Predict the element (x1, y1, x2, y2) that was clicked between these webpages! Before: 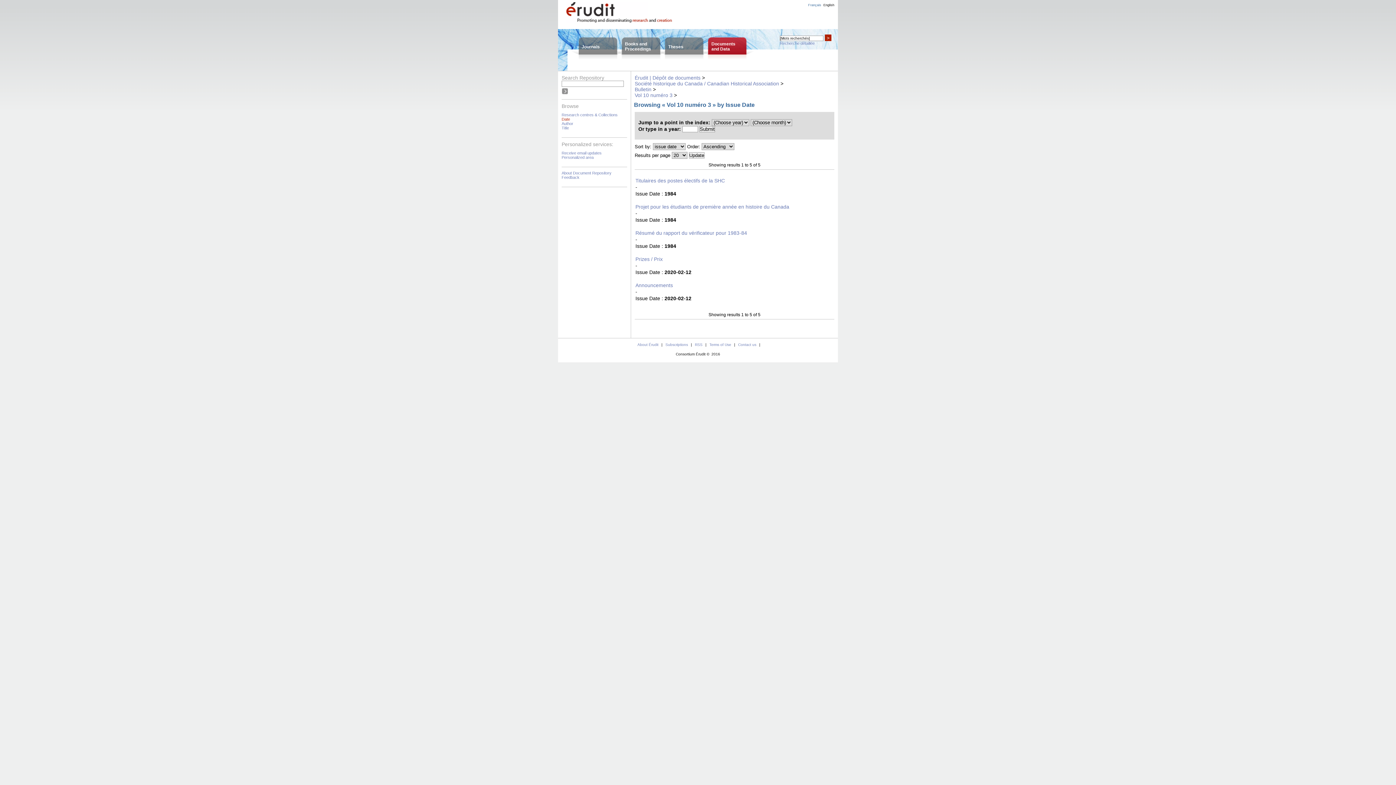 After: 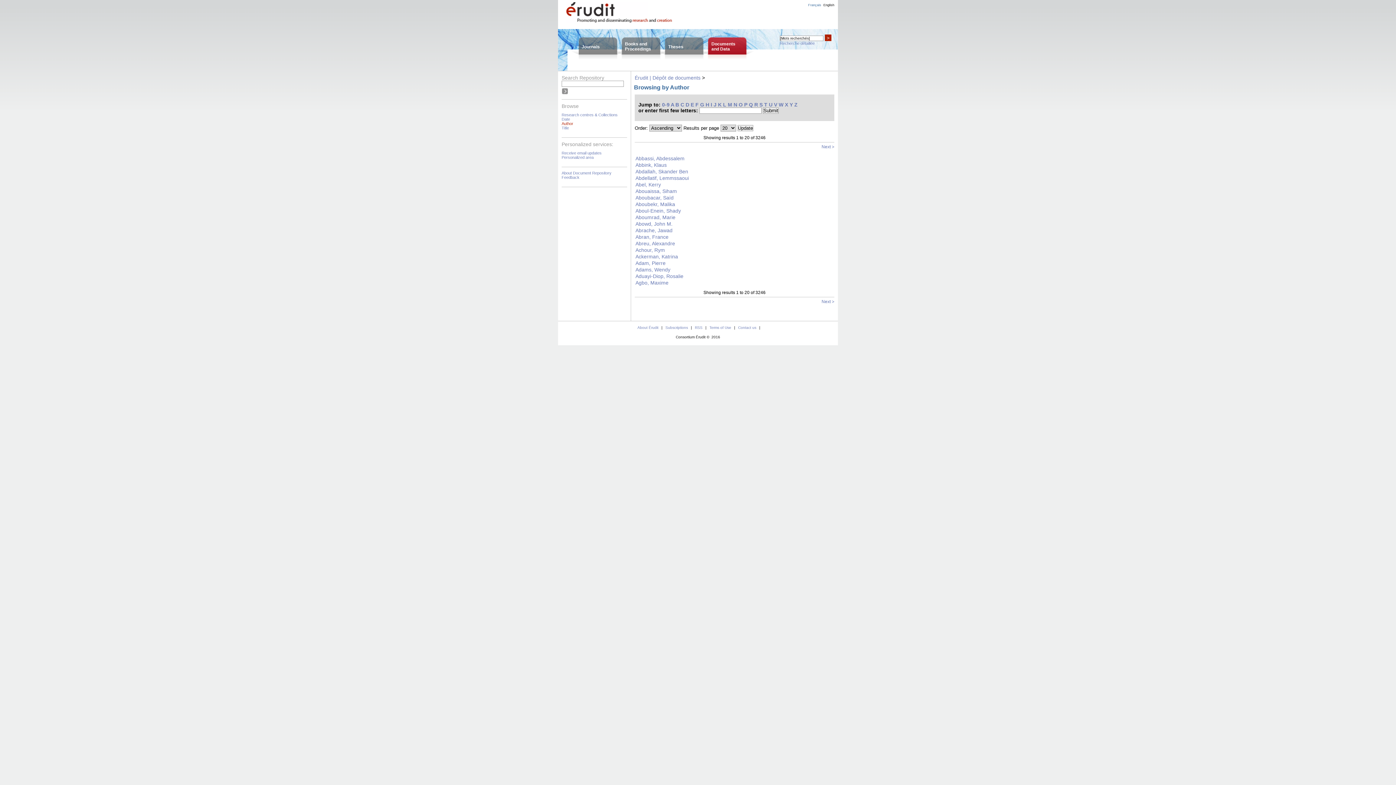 Action: label: Author bbox: (561, 121, 573, 125)